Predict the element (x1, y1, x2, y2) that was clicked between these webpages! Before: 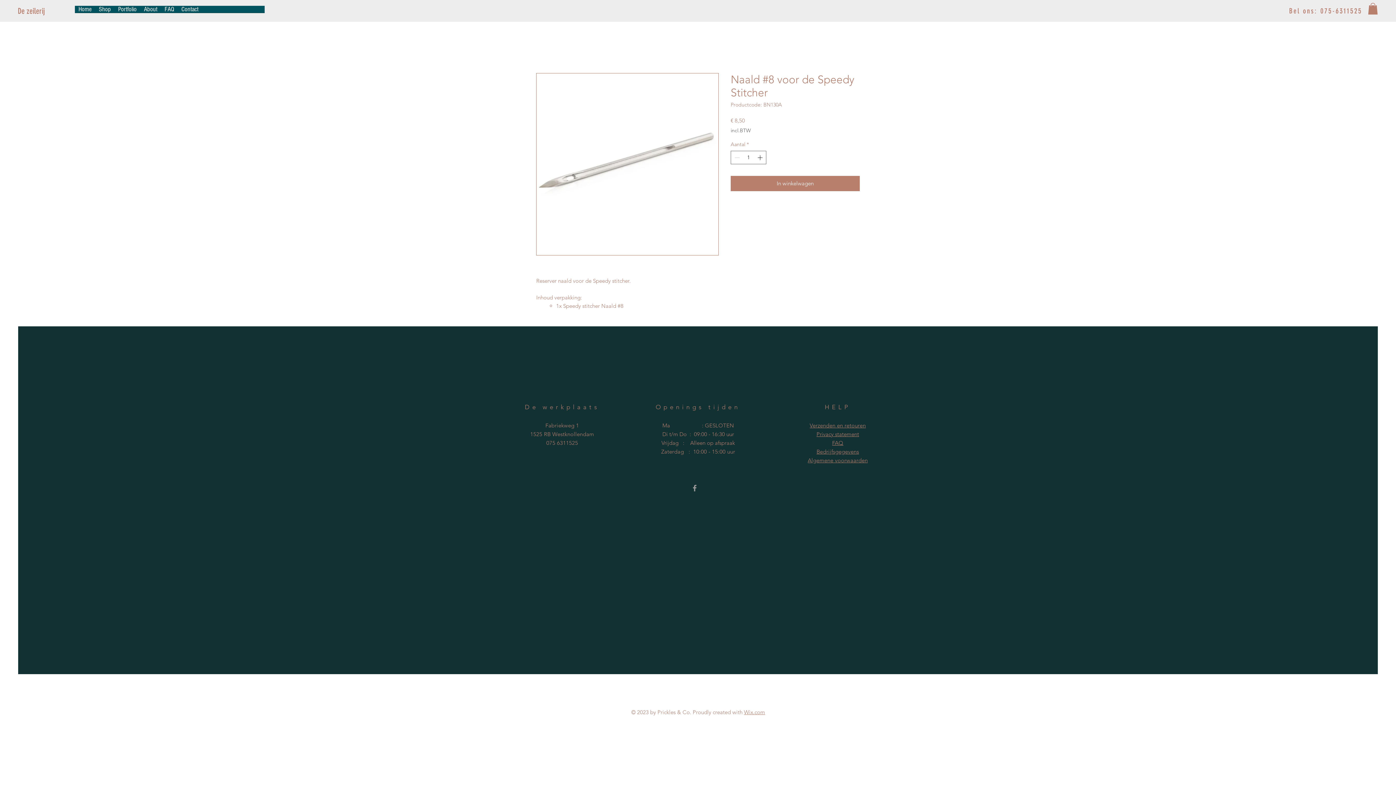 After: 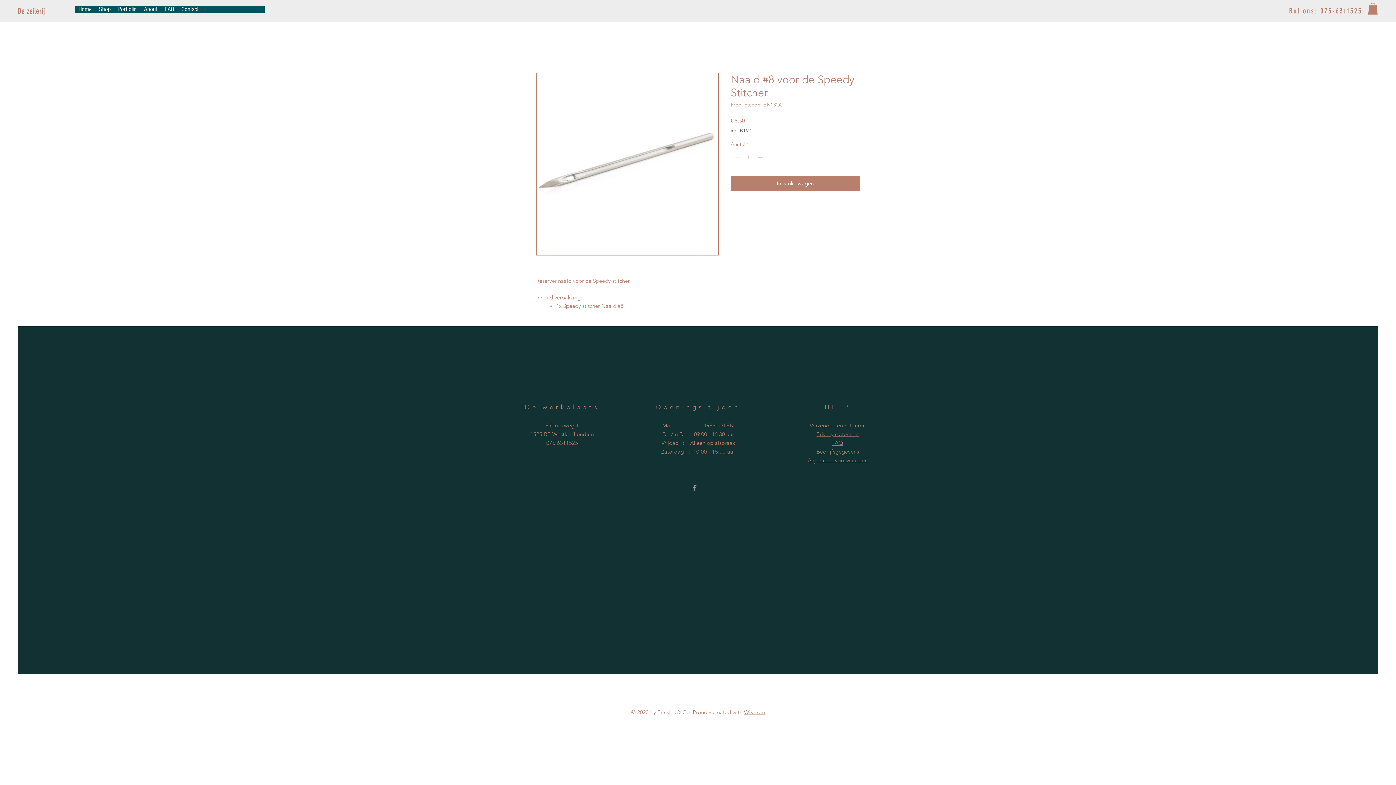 Action: label: Zaterdag   :  10:00 - 15:00 uur bbox: (661, 448, 735, 455)